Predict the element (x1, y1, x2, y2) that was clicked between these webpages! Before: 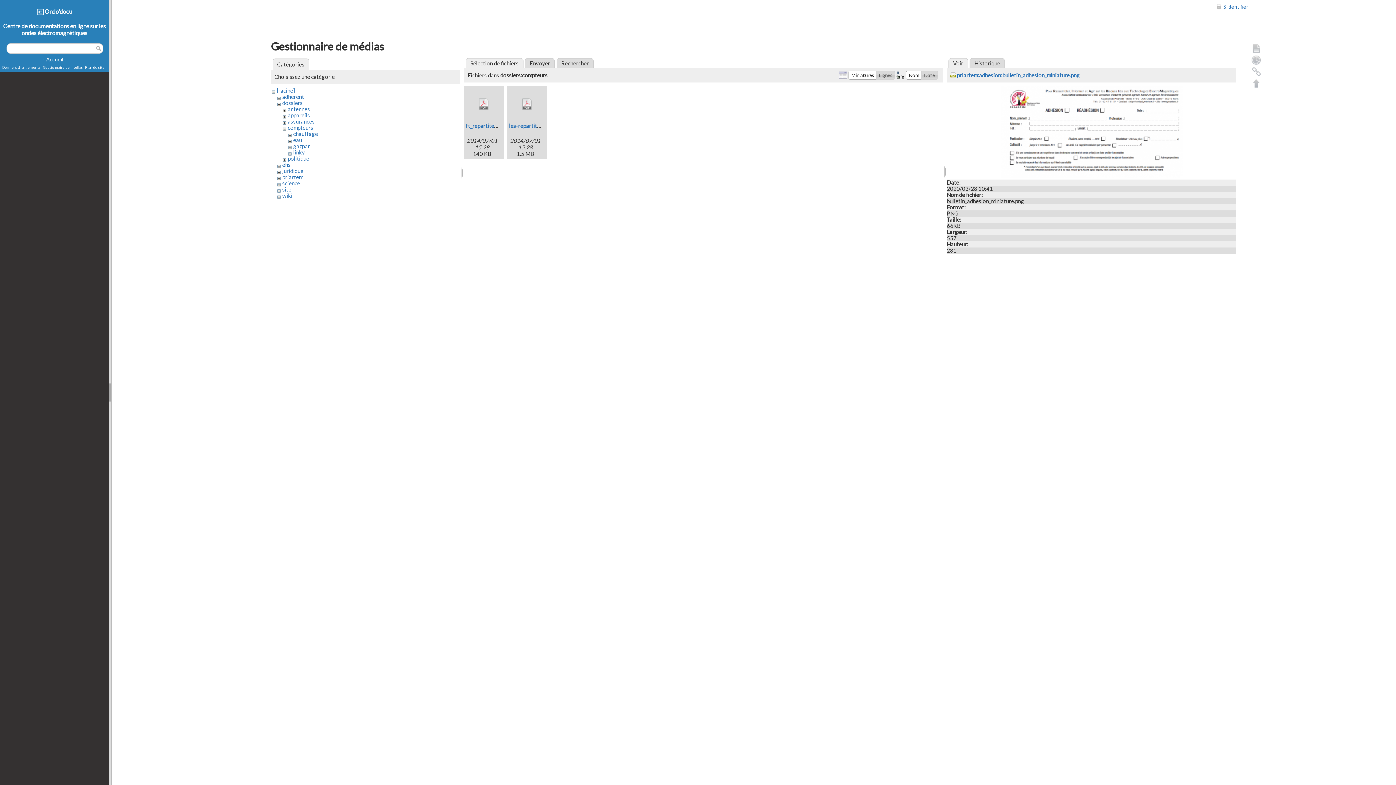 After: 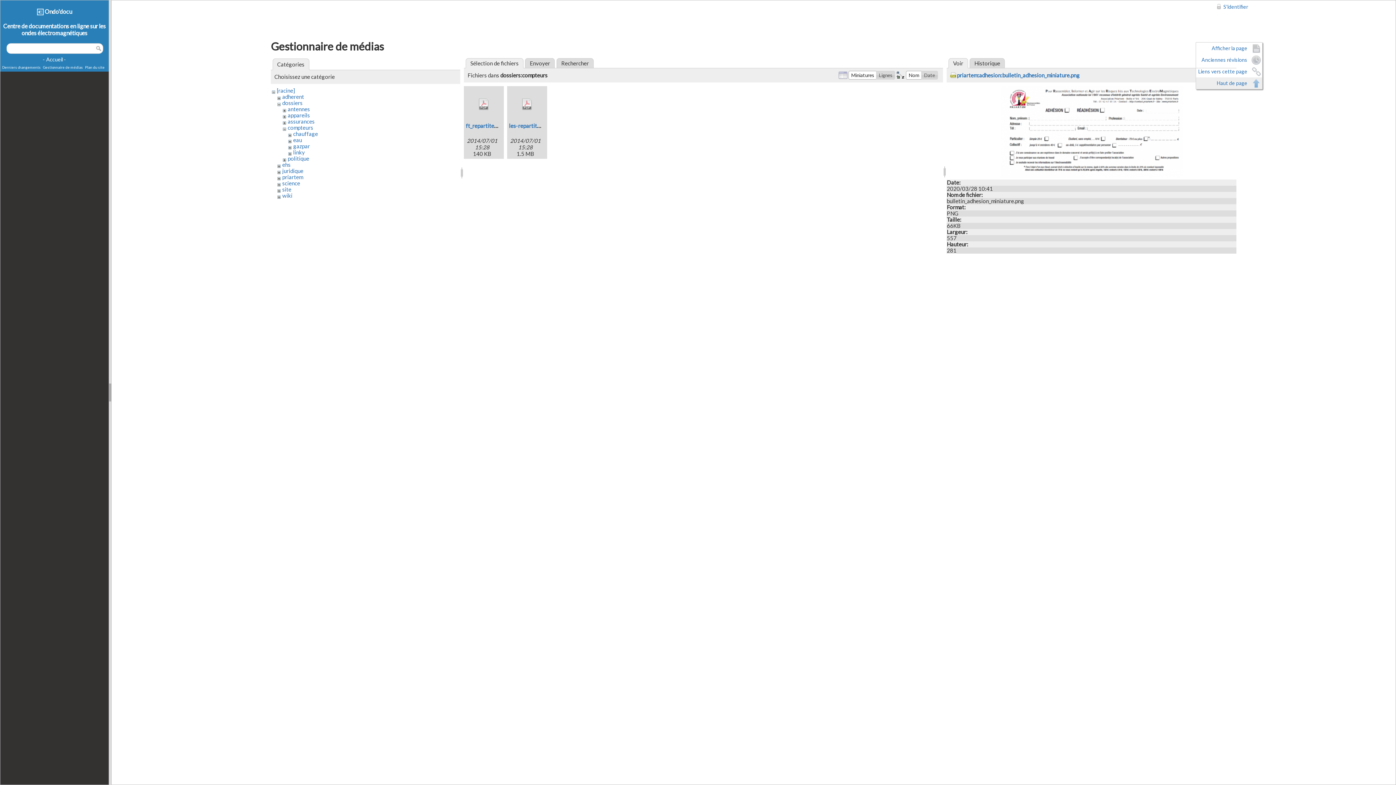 Action: label: Haut de page bbox: (1250, 77, 1262, 89)